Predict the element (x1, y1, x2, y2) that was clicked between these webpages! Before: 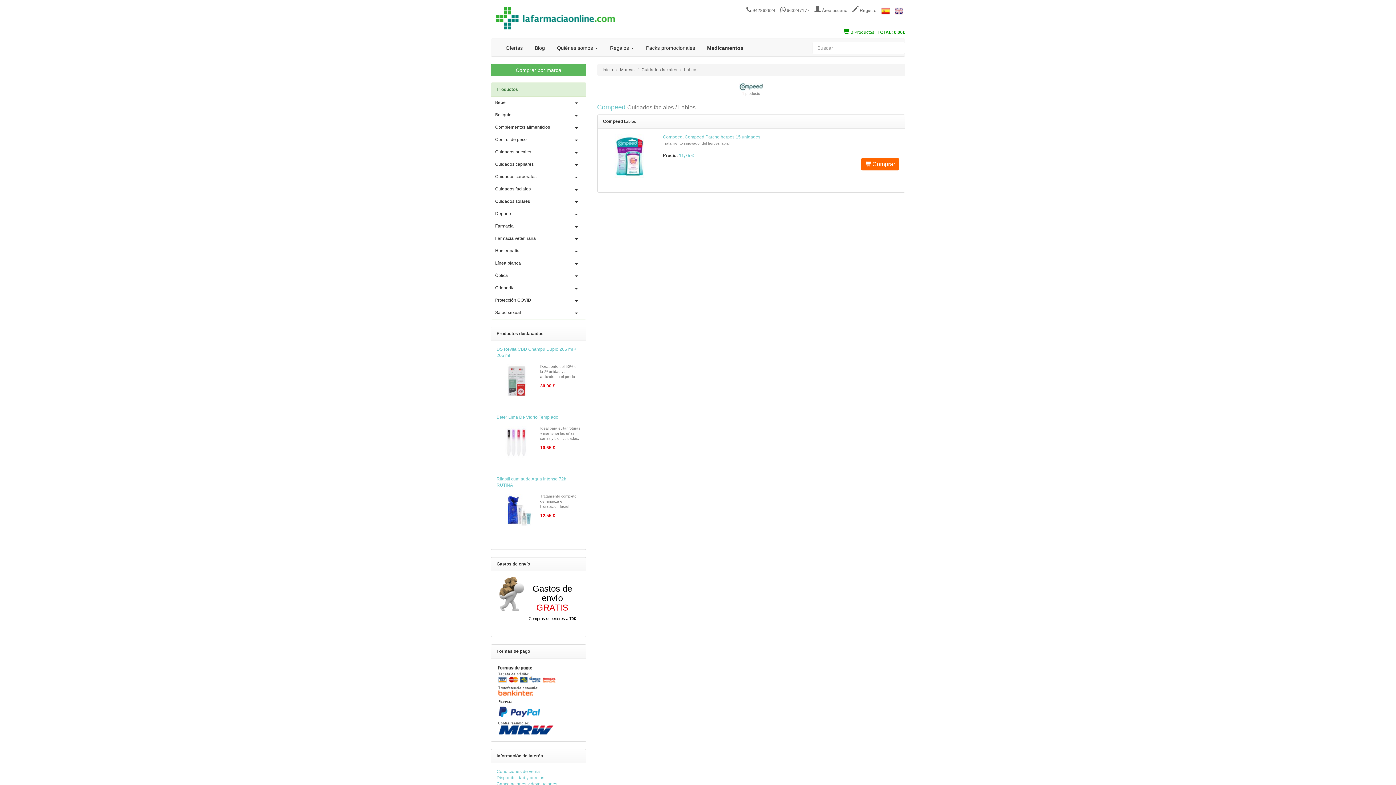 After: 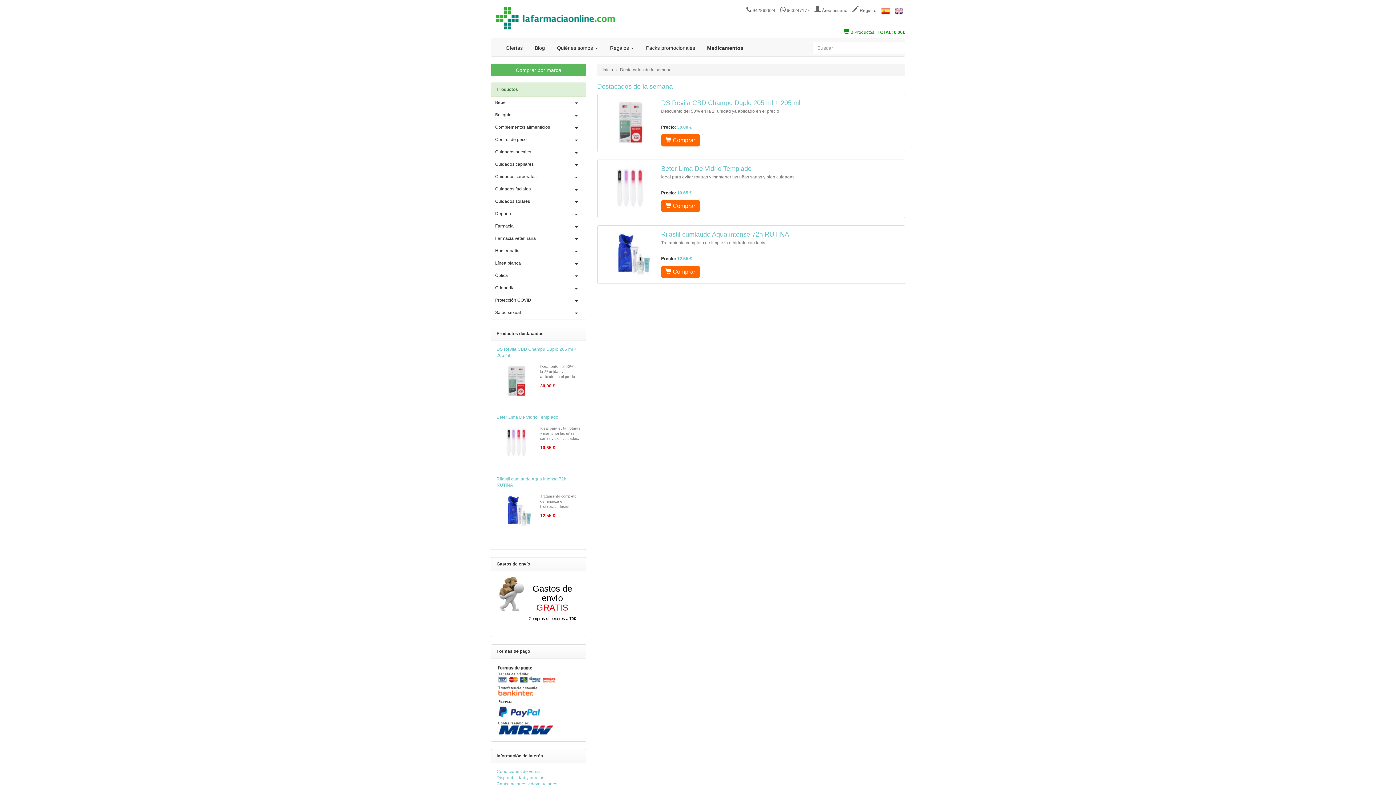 Action: bbox: (496, 476, 580, 538) label: Rilastil cumlaude Aqua intense 72h RUTINA
	

Tratamiento completo de limpieza e hidratacion facial

12,55 €